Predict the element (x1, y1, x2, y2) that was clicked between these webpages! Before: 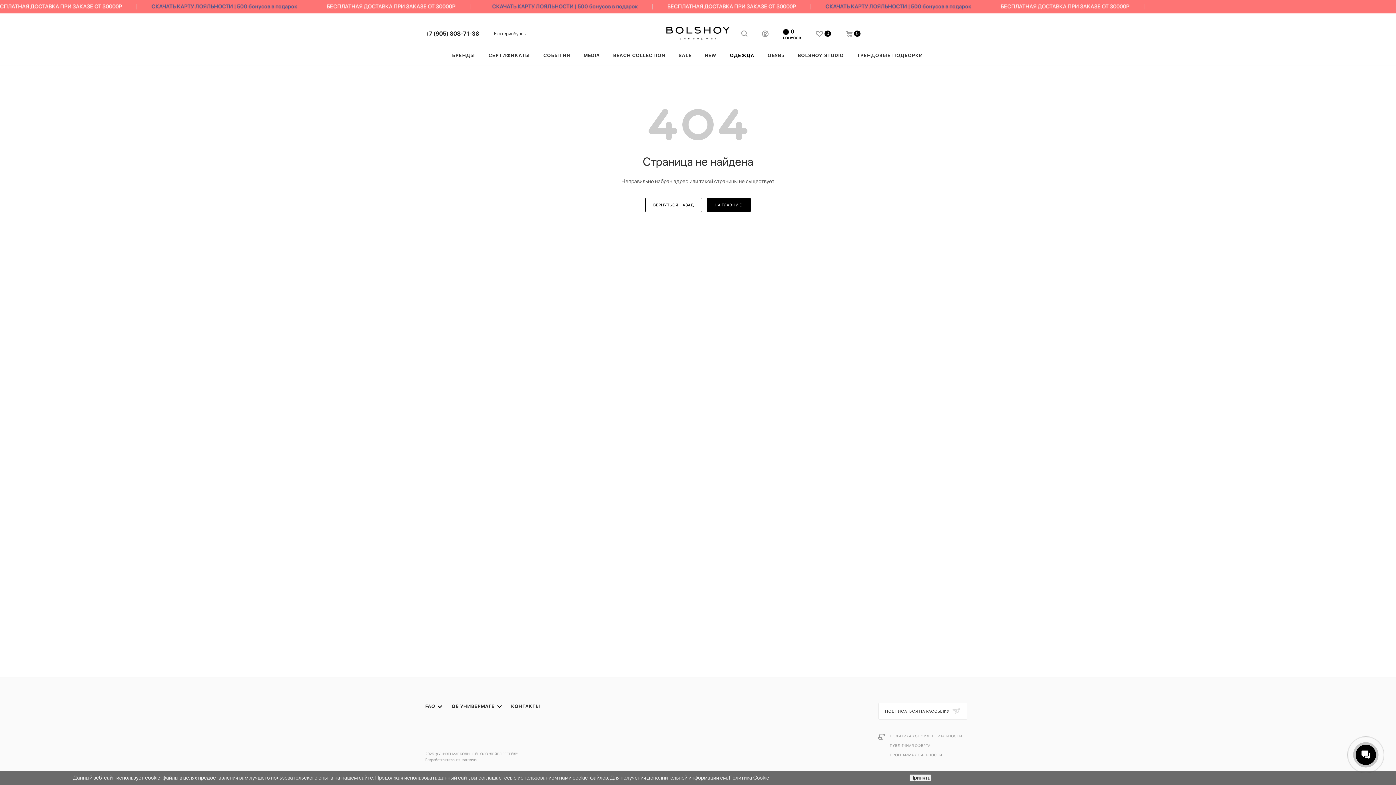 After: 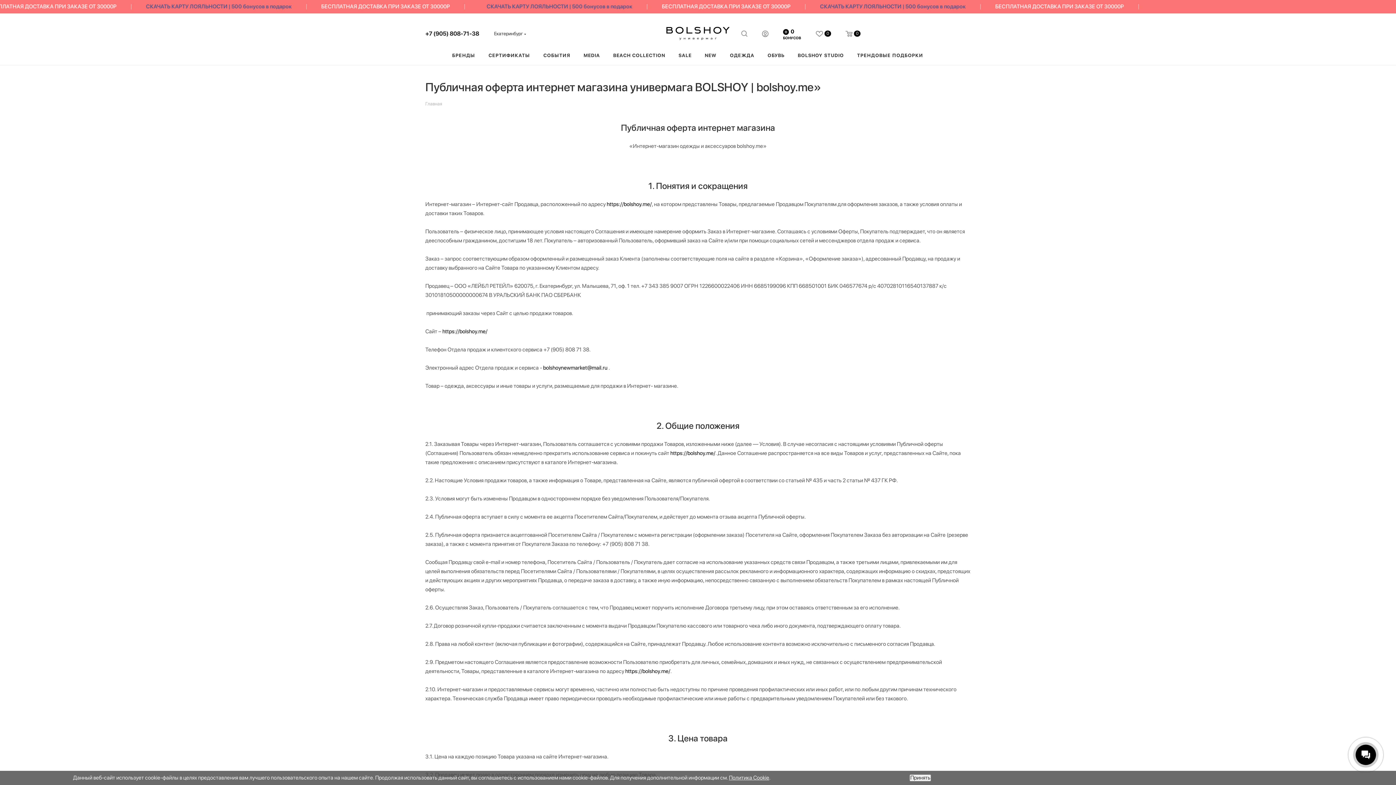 Action: label: ПУБЛИЧНАЯ ОФЕРТА bbox: (890, 743, 930, 748)